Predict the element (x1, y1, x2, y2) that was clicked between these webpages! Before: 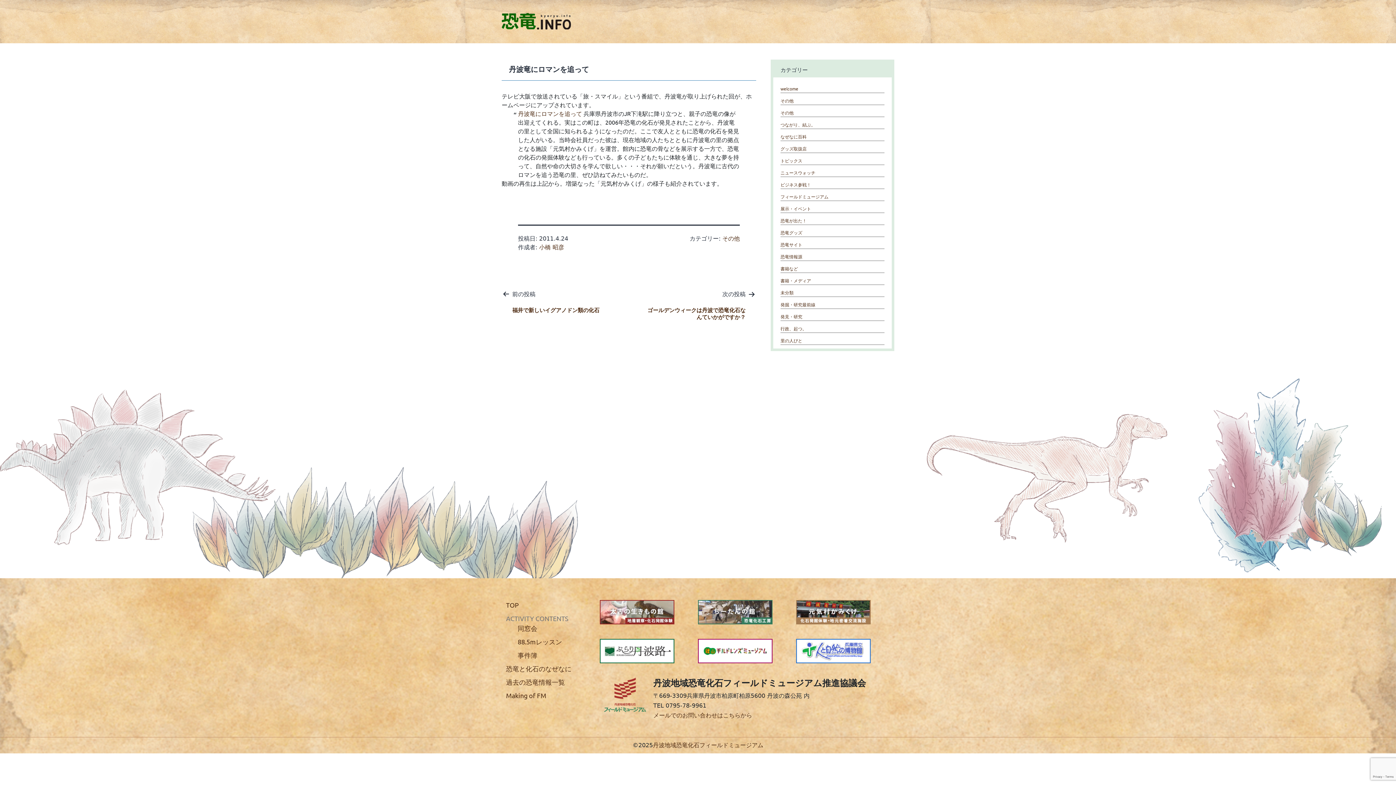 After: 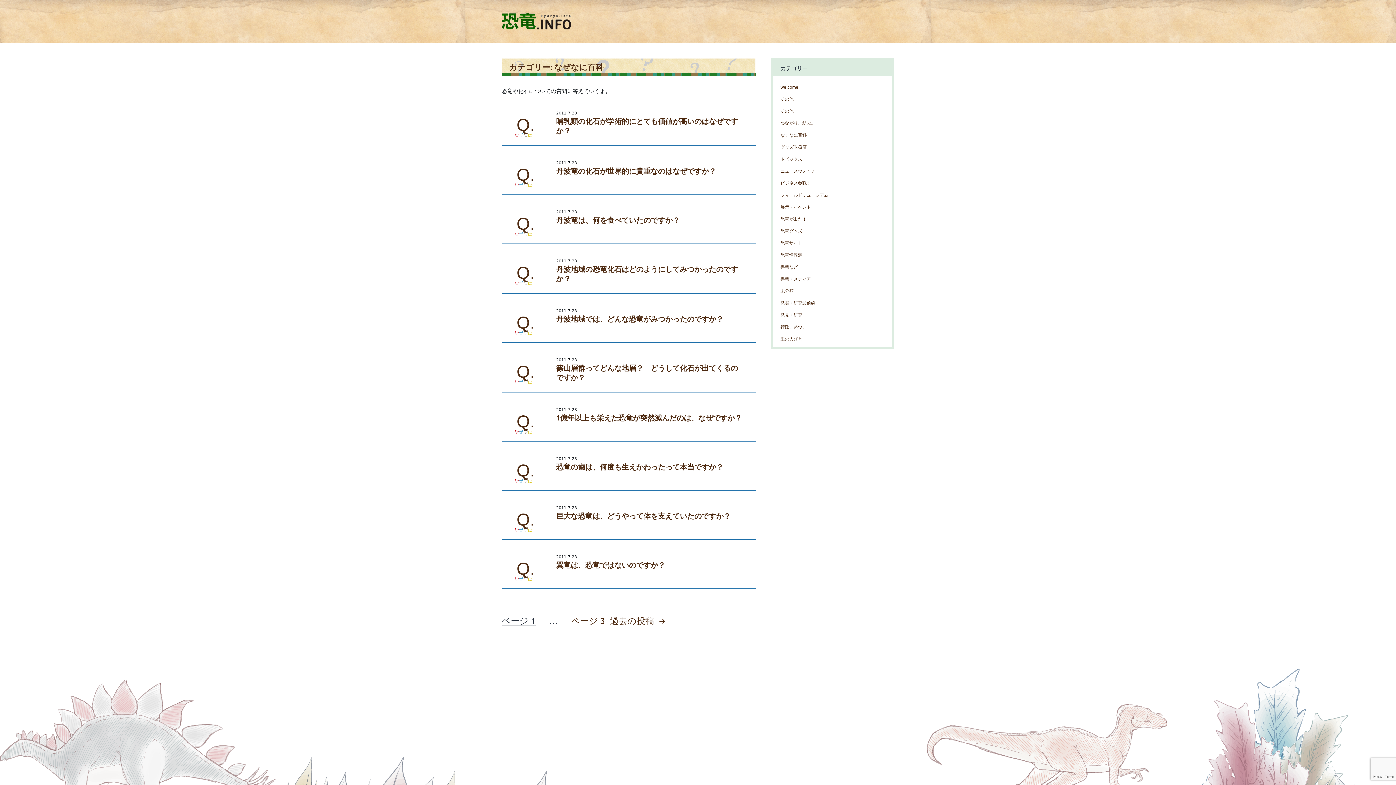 Action: bbox: (506, 665, 571, 672) label: 恐竜と化石のなぜなに